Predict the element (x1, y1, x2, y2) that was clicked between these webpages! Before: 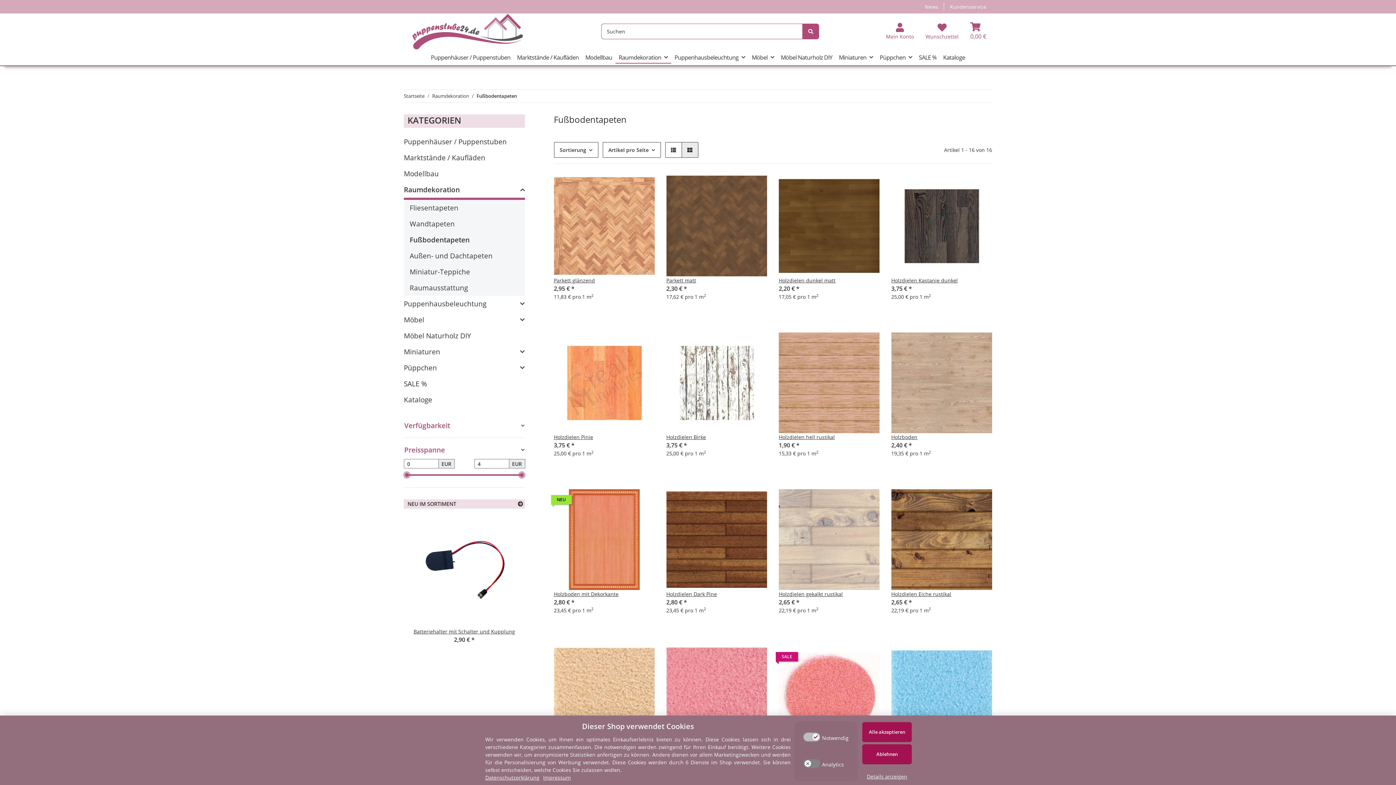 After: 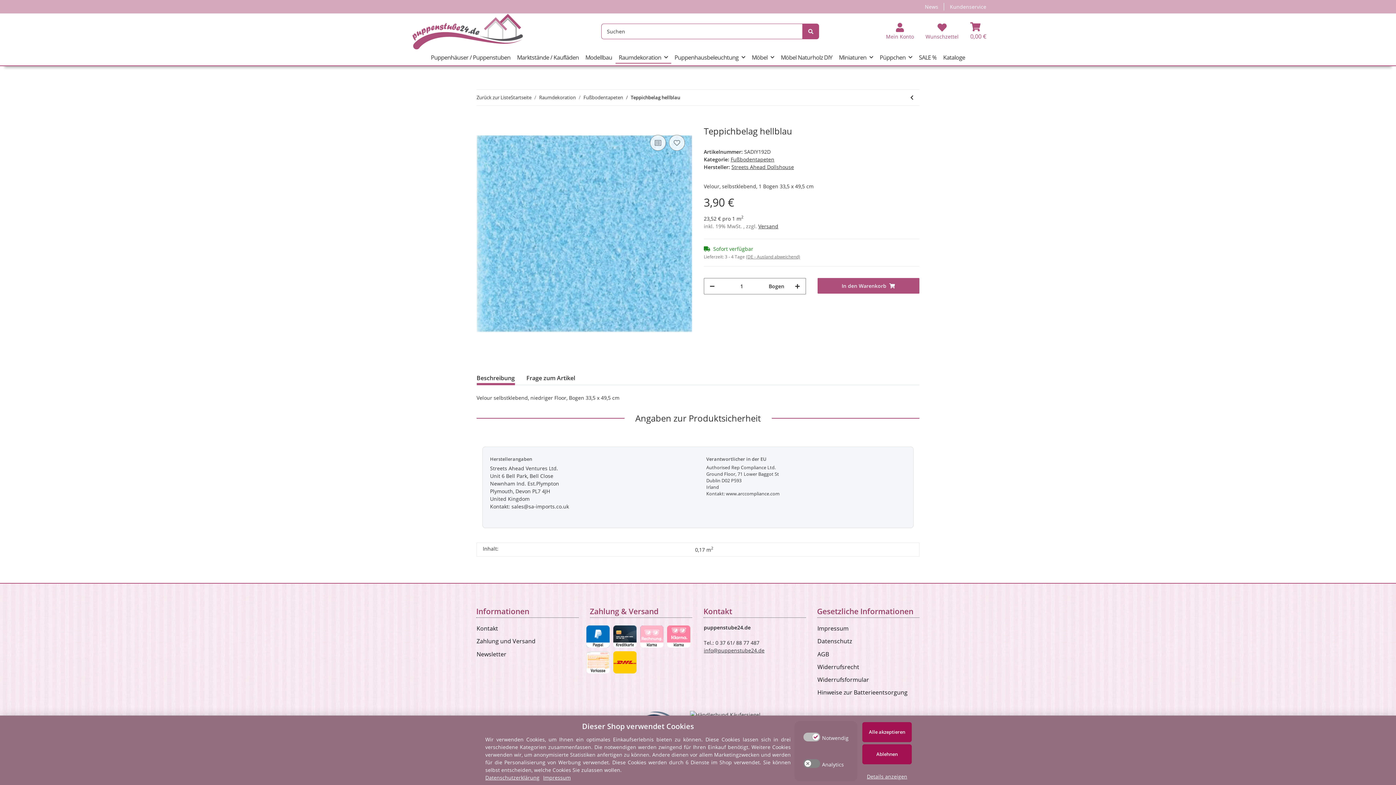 Action: bbox: (891, 646, 992, 747)